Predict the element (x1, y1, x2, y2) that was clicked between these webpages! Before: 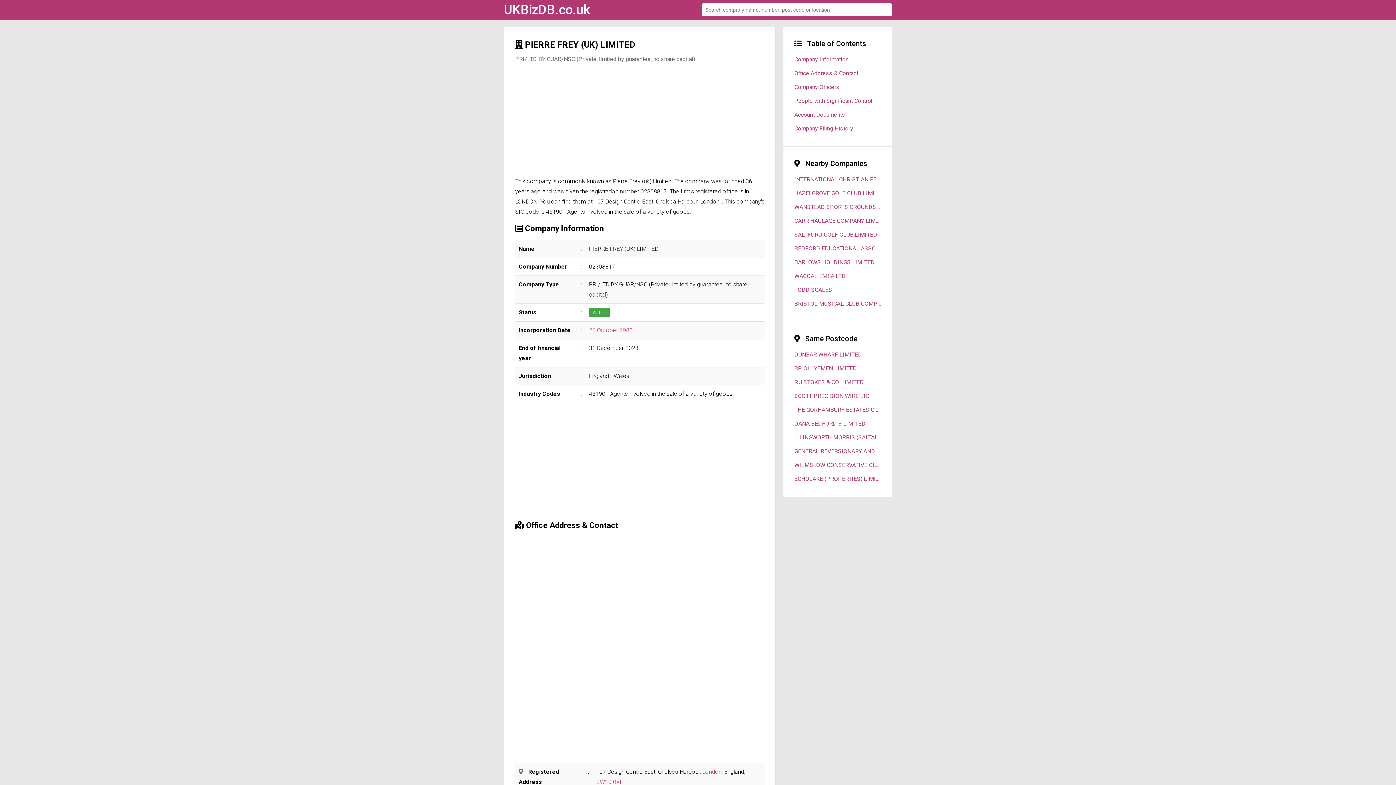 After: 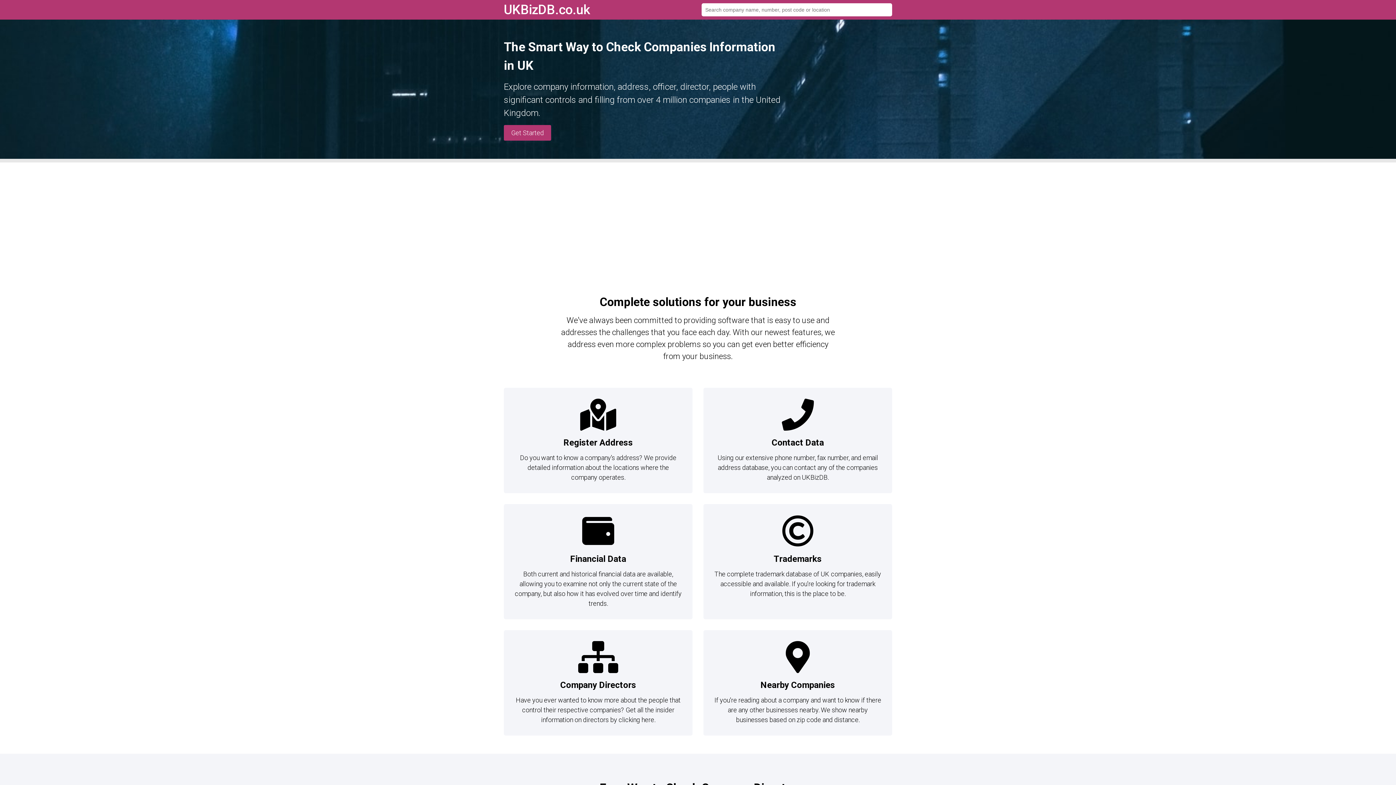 Action: label: UKBizDB.co.uk bbox: (504, 0, 694, 19)